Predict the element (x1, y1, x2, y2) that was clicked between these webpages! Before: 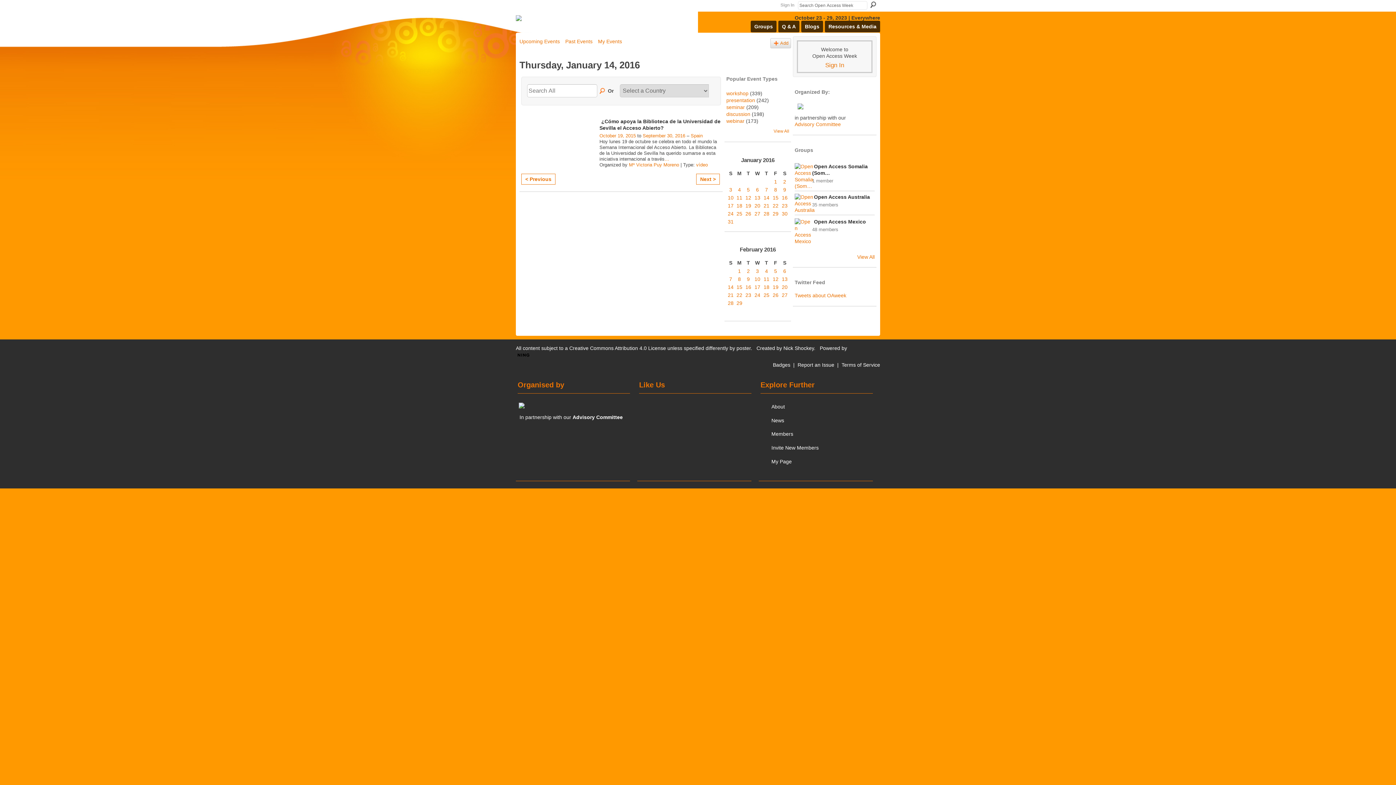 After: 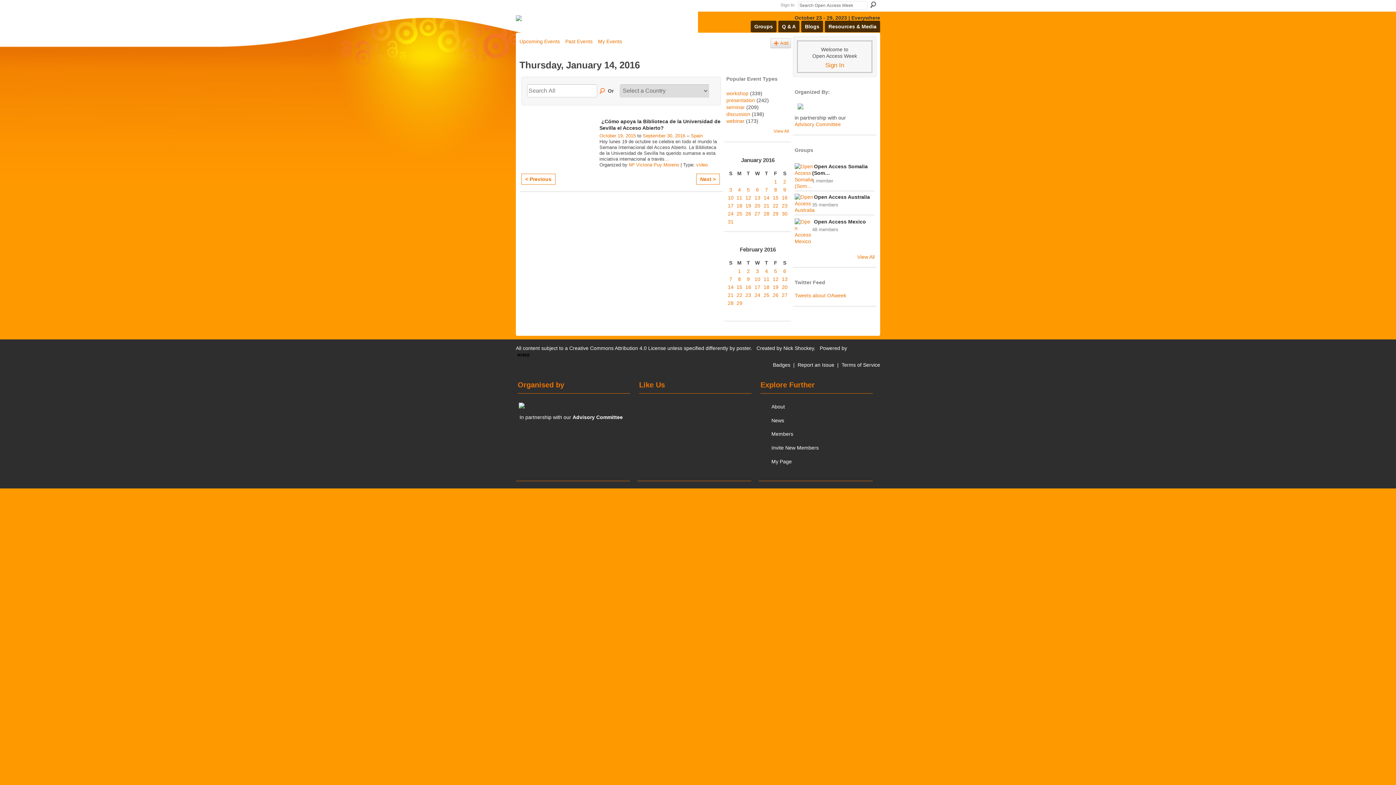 Action: bbox: (572, 414, 622, 420) label: Advisory Committee